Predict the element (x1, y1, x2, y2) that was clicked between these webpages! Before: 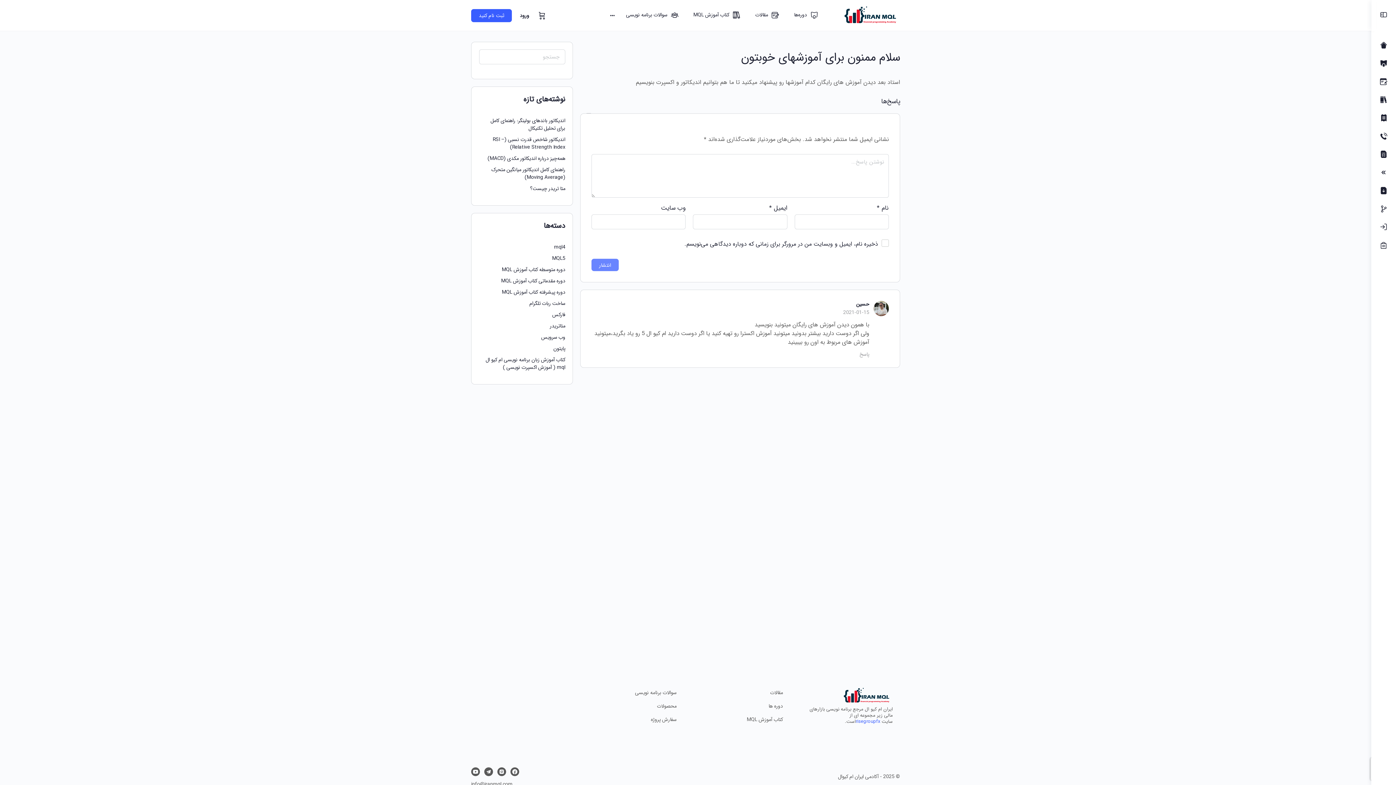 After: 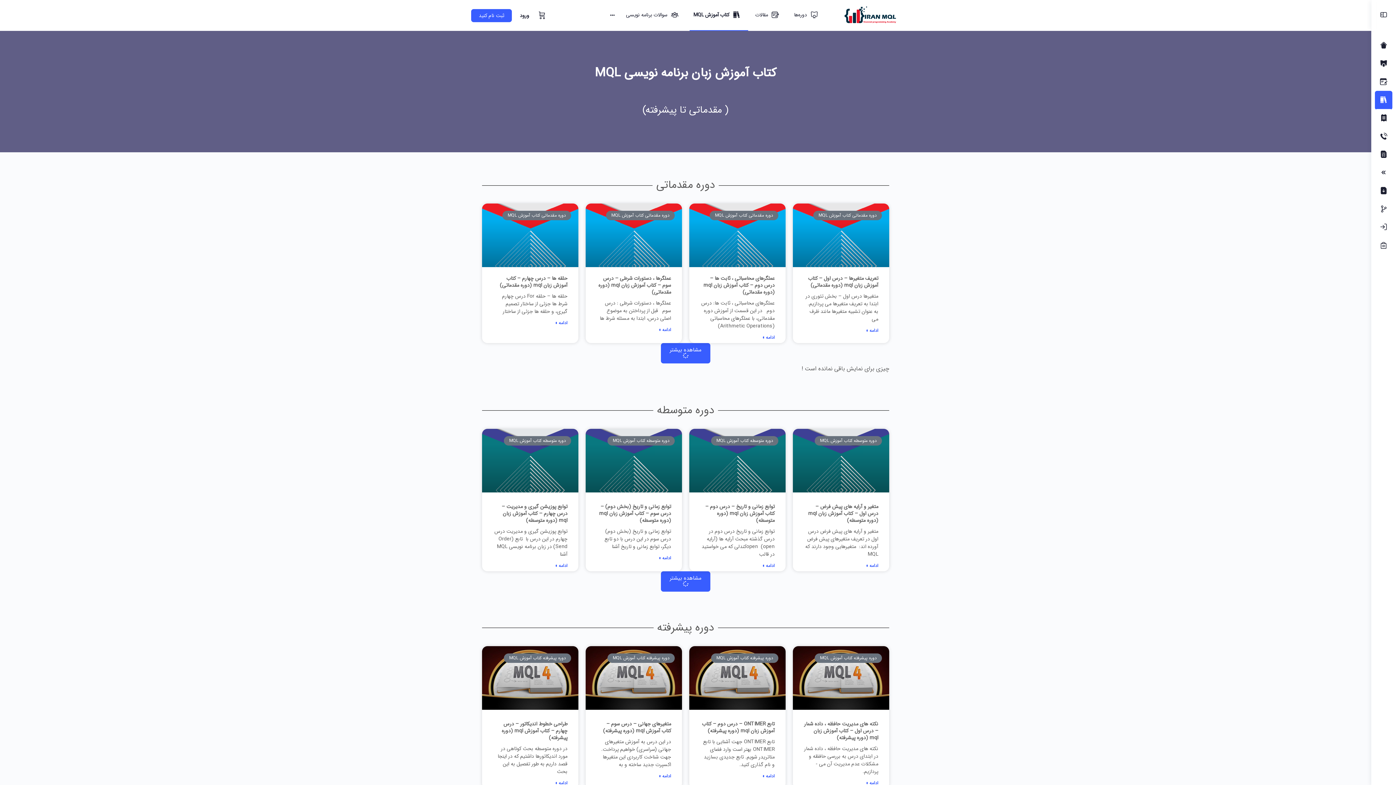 Action: bbox: (1375, 90, 1392, 109)